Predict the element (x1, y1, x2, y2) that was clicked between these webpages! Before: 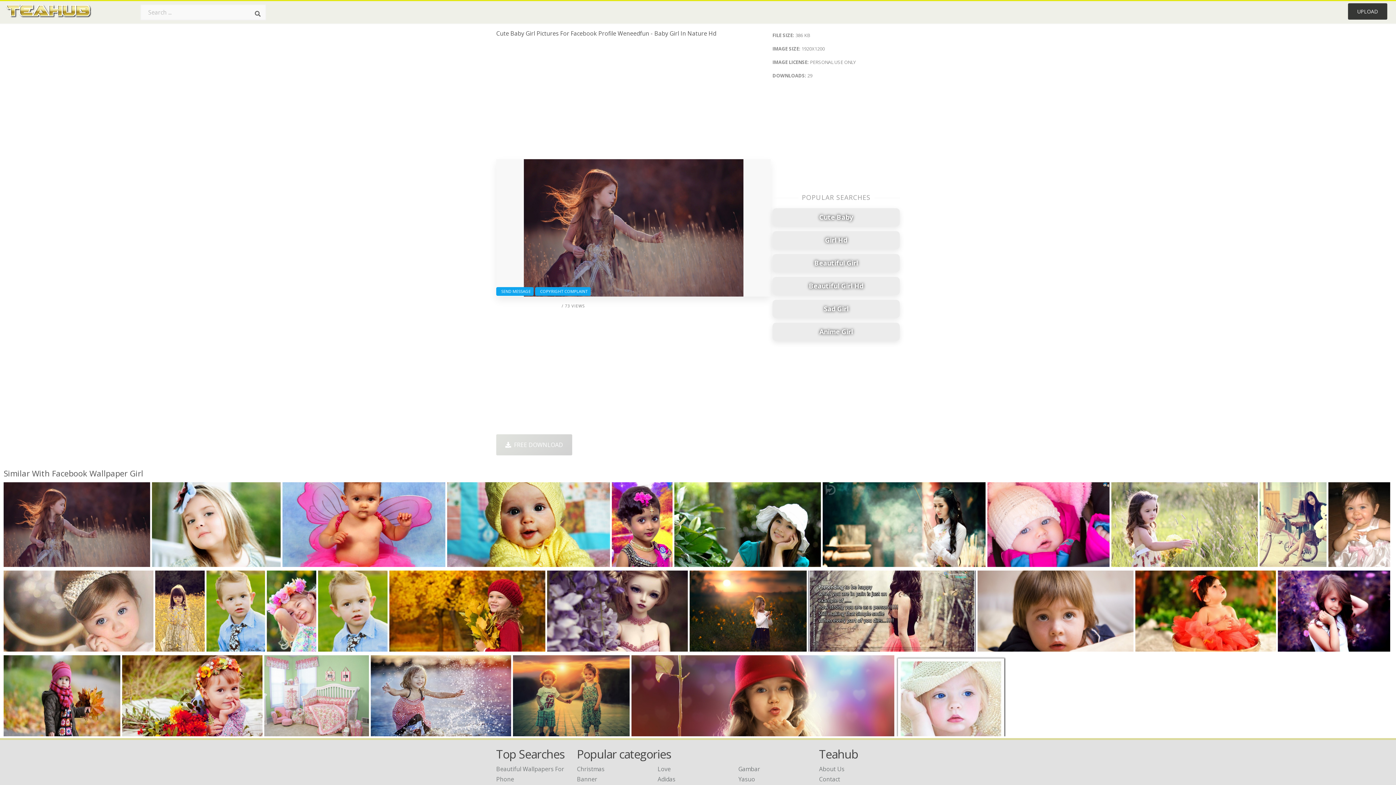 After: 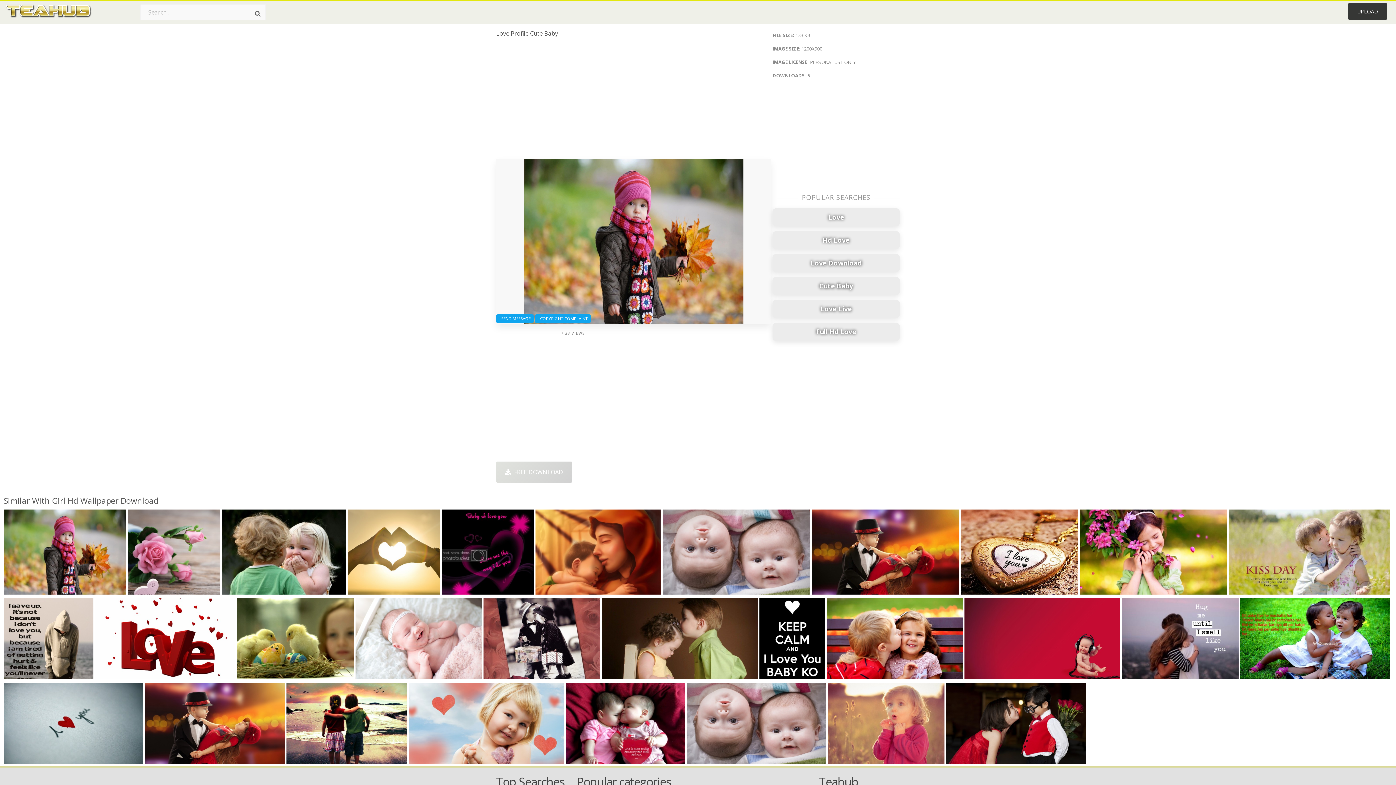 Action: bbox: (3, 655, 120, 743)